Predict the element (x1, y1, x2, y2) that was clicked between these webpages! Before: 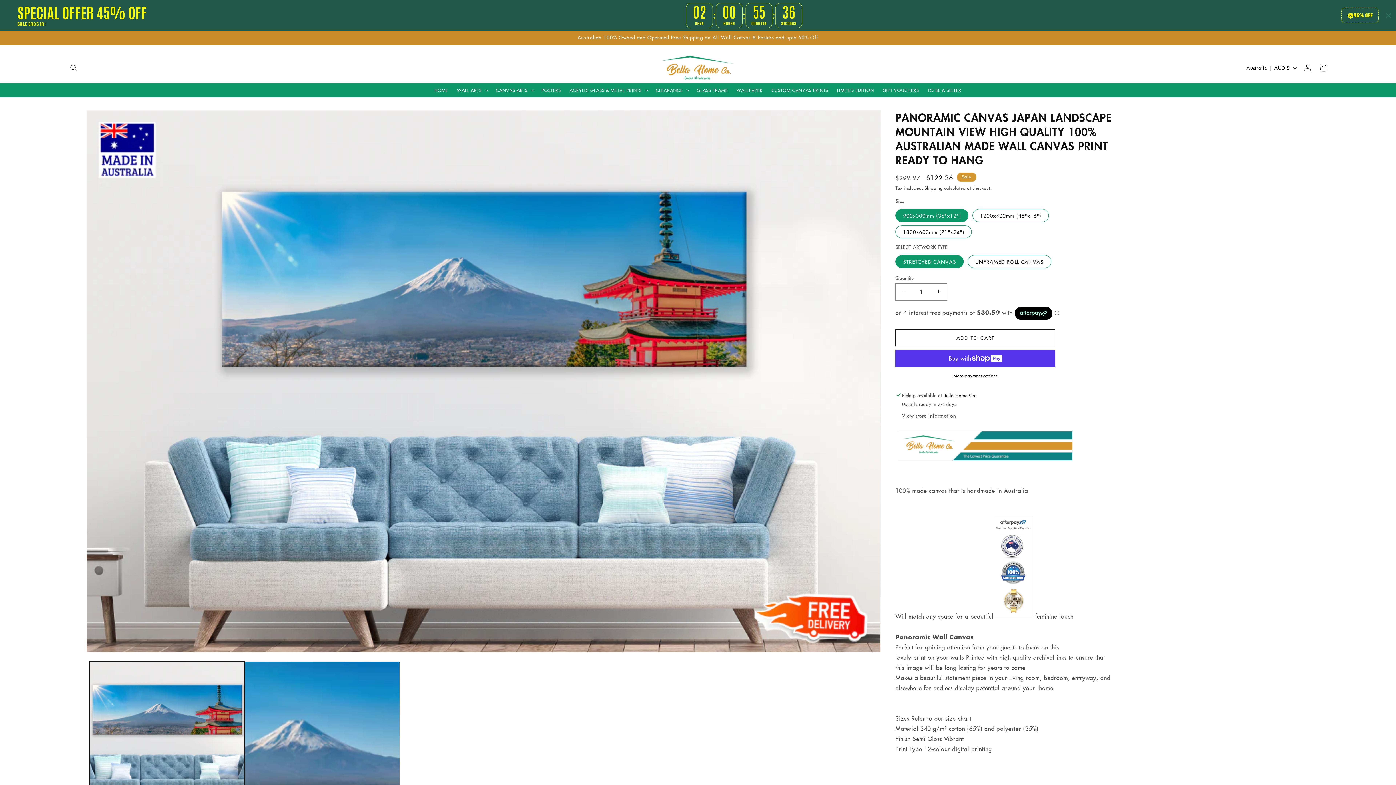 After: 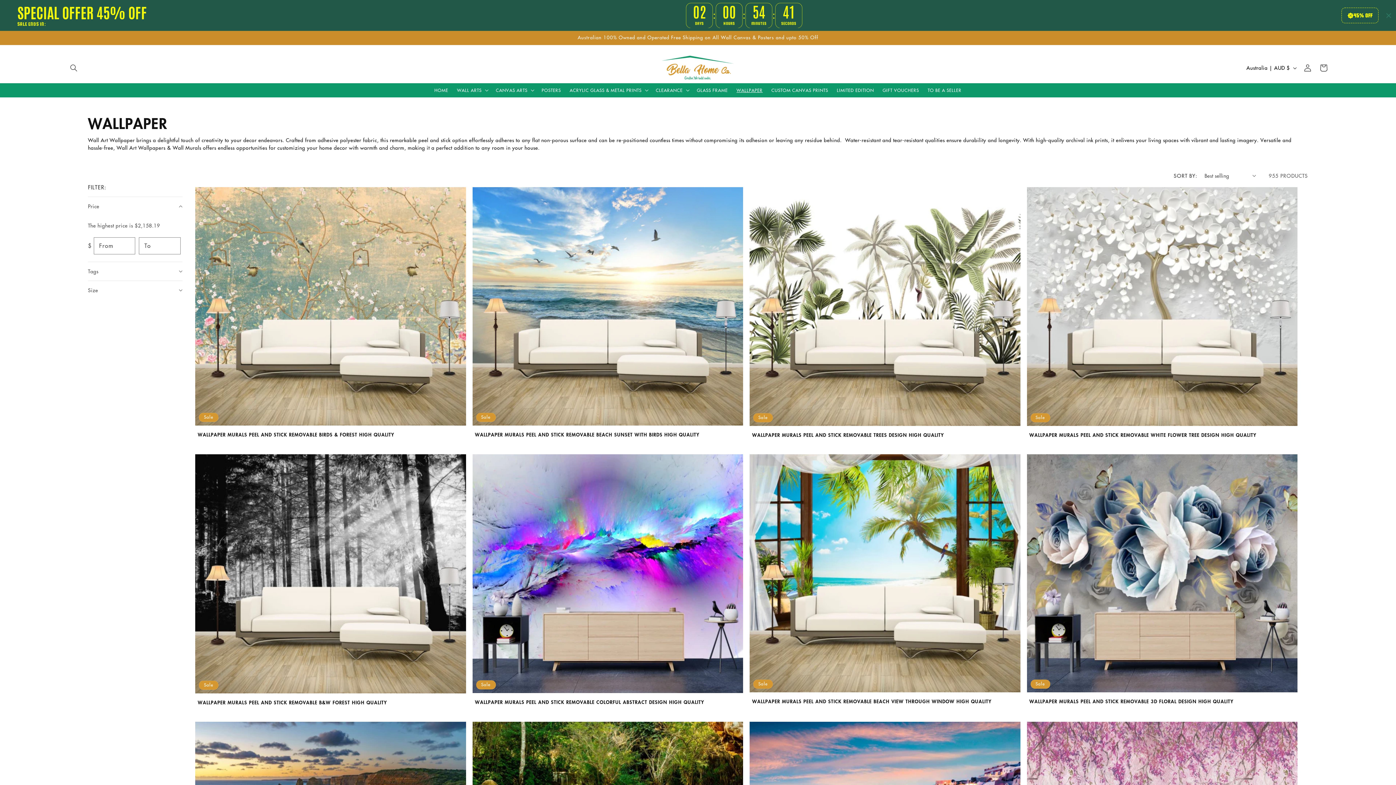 Action: bbox: (732, 83, 767, 97) label: WALLPAPER